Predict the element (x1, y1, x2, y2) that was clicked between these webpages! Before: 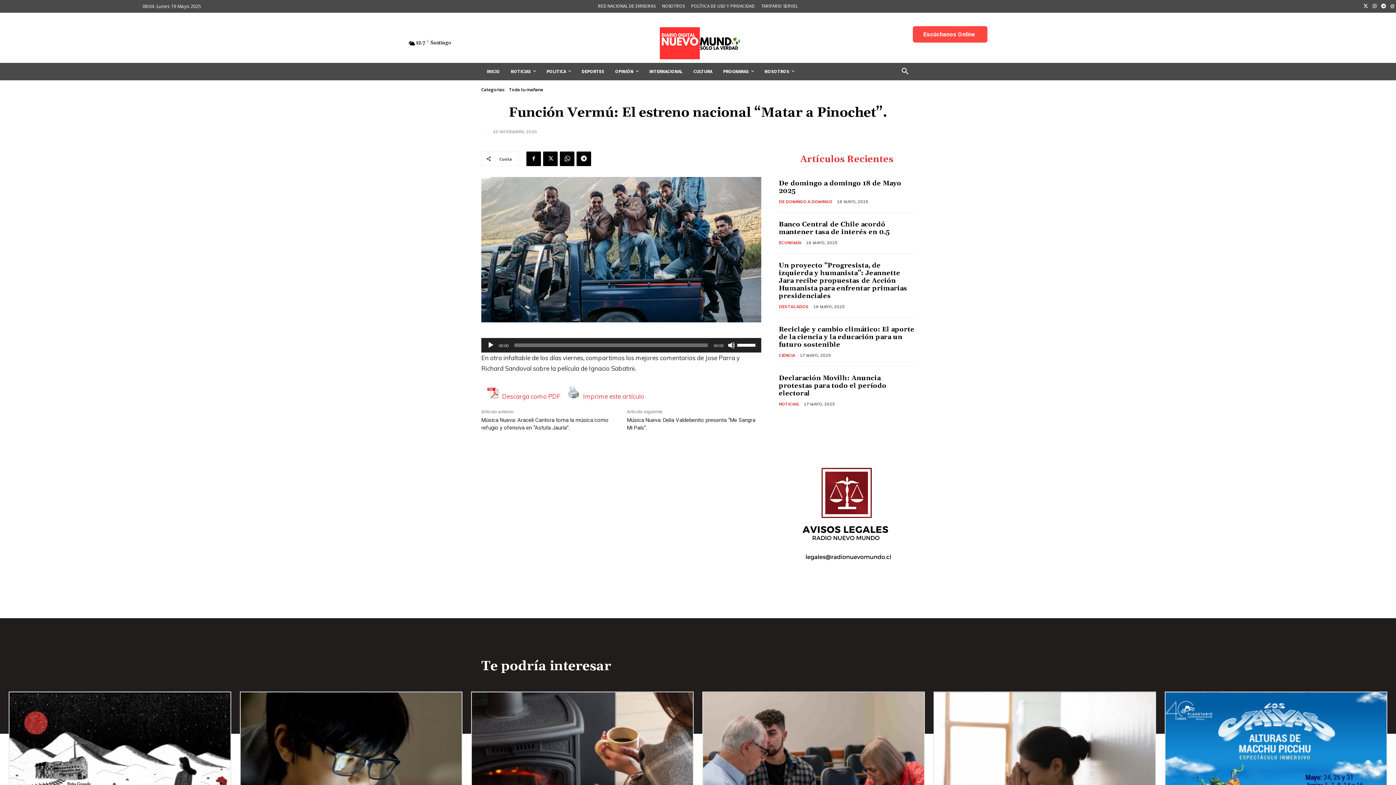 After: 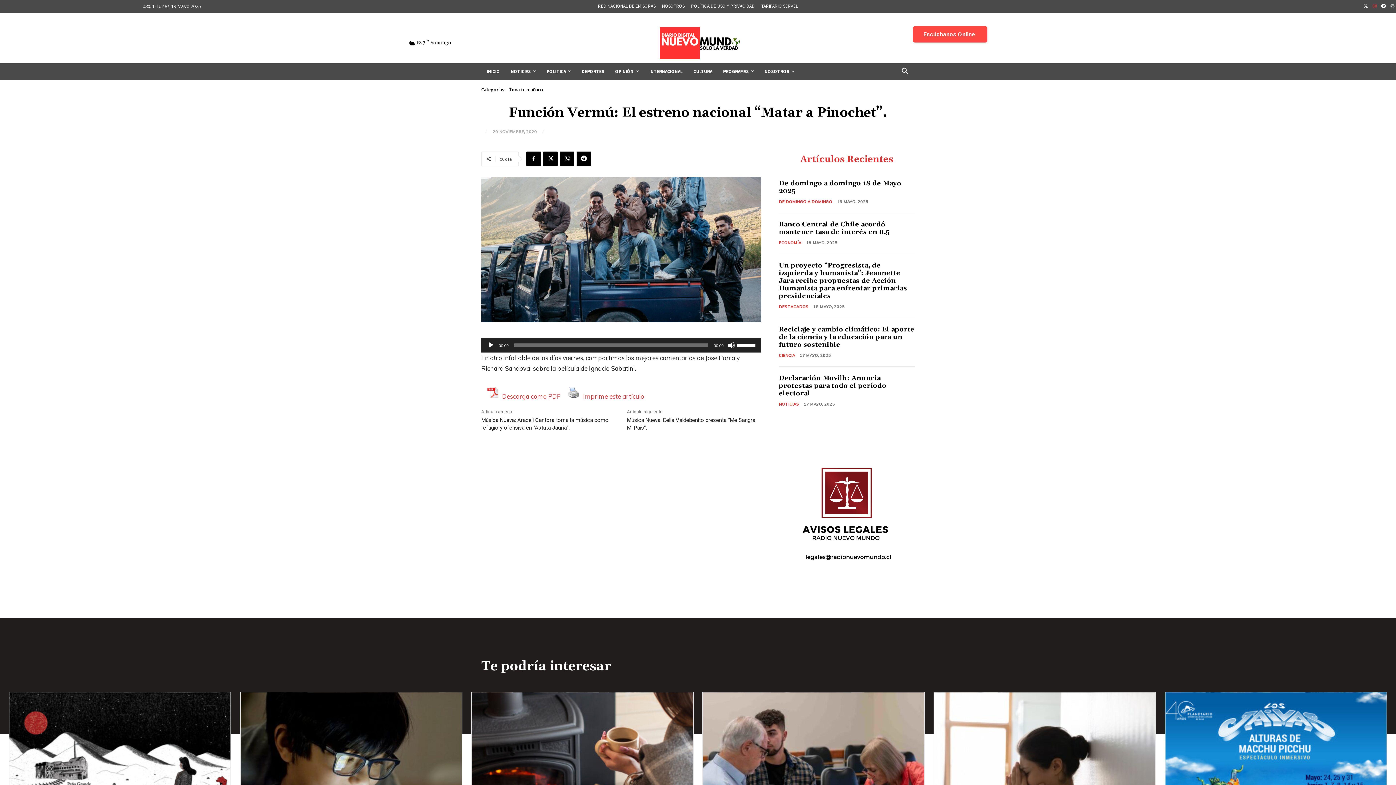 Action: bbox: (1371, 2, 1378, 9)